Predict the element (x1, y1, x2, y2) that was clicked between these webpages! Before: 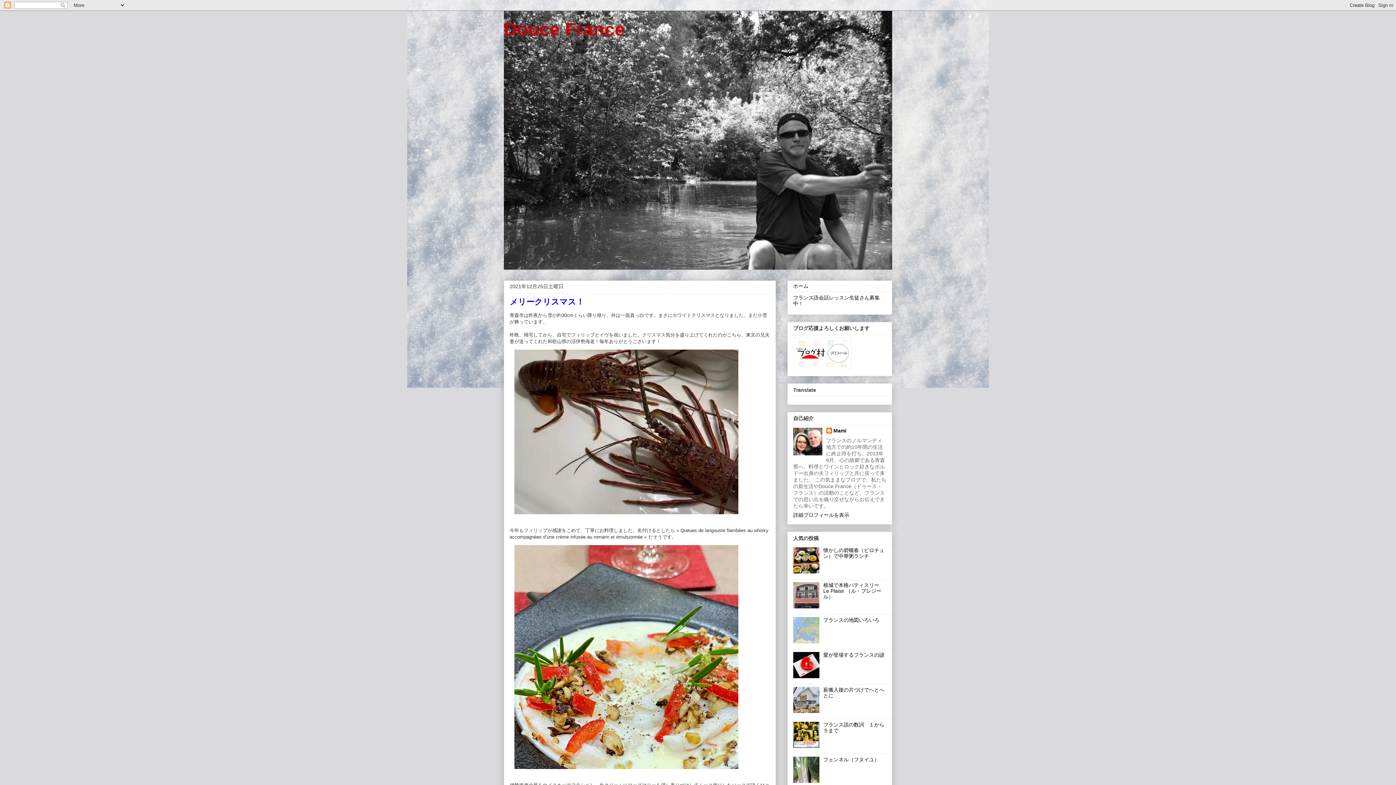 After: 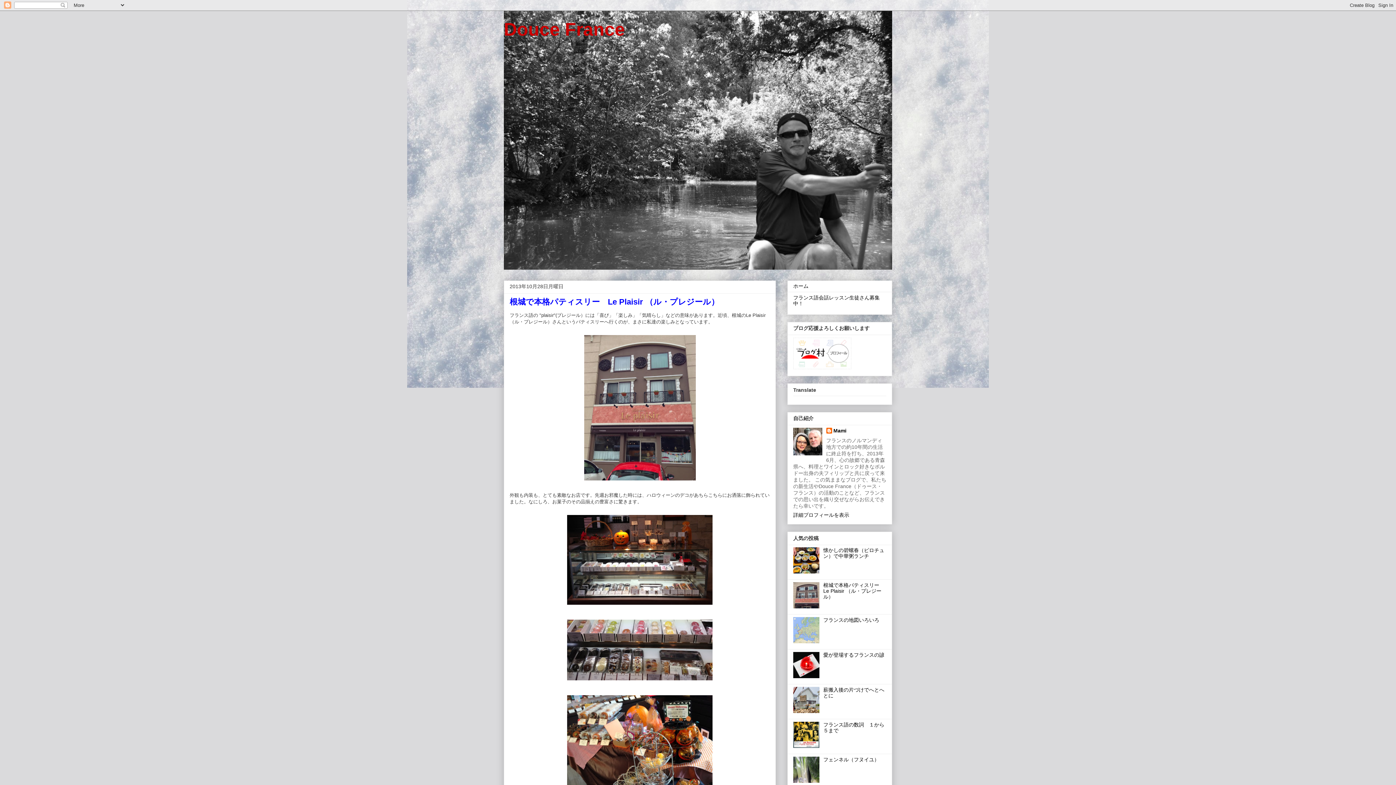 Action: label: 根城で本格パティスリー　Le Plaisir （ル・プレジール） bbox: (823, 582, 884, 599)